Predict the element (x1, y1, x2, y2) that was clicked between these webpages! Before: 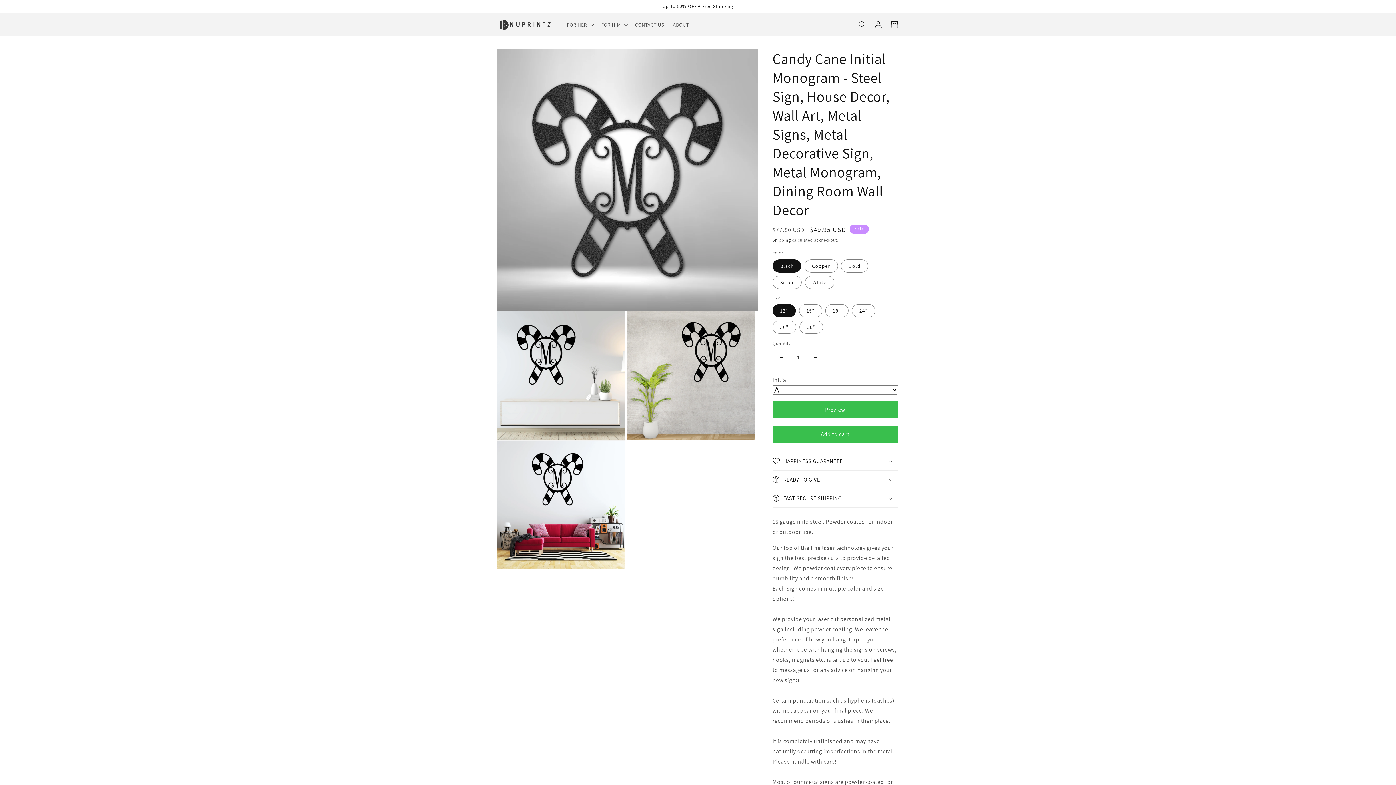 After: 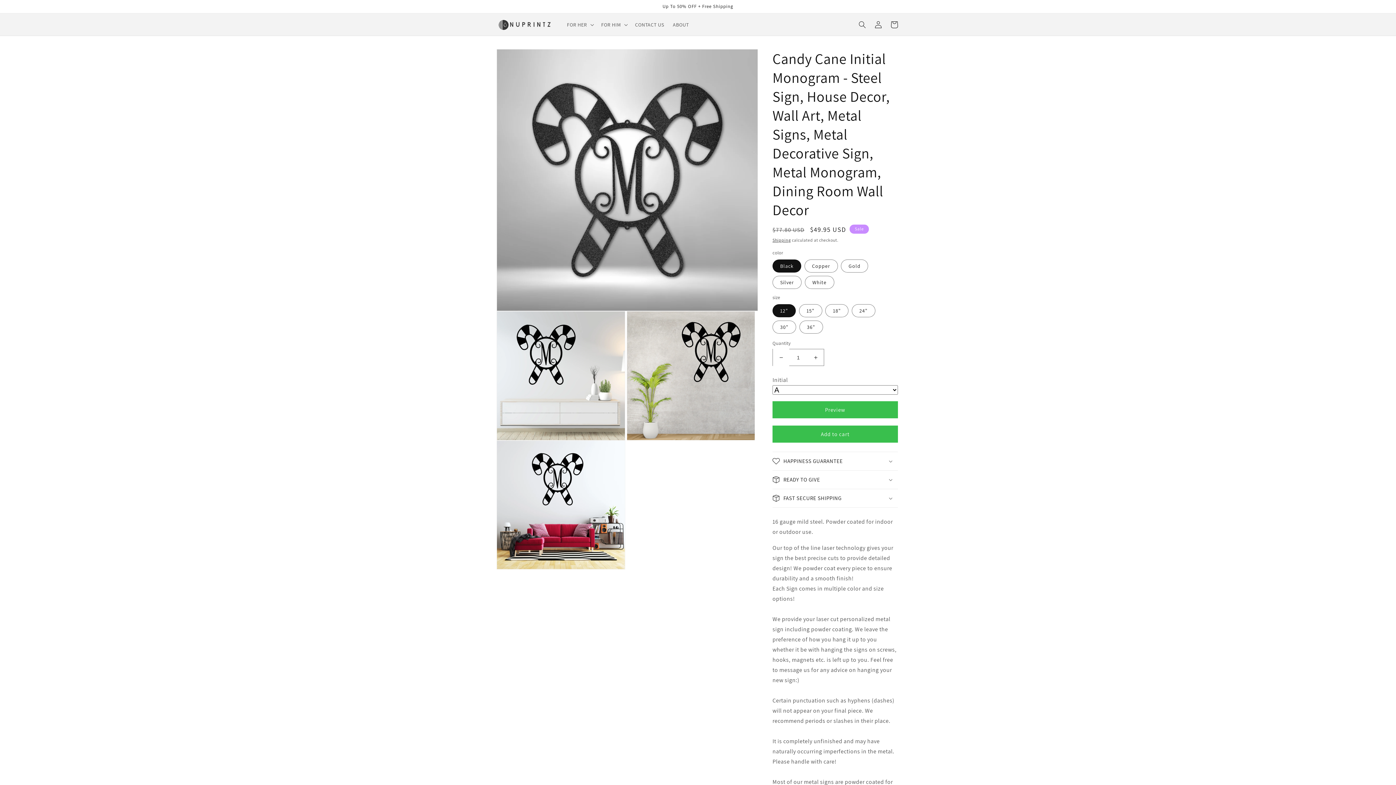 Action: label: Decrease quantity for Candy Cane Initial Monogram - Steel Sign, House Decor, Wall Art, Metal Signs, Metal Decorative Sign, Metal Monogram, Dining Room Wall Decor bbox: (773, 349, 789, 366)